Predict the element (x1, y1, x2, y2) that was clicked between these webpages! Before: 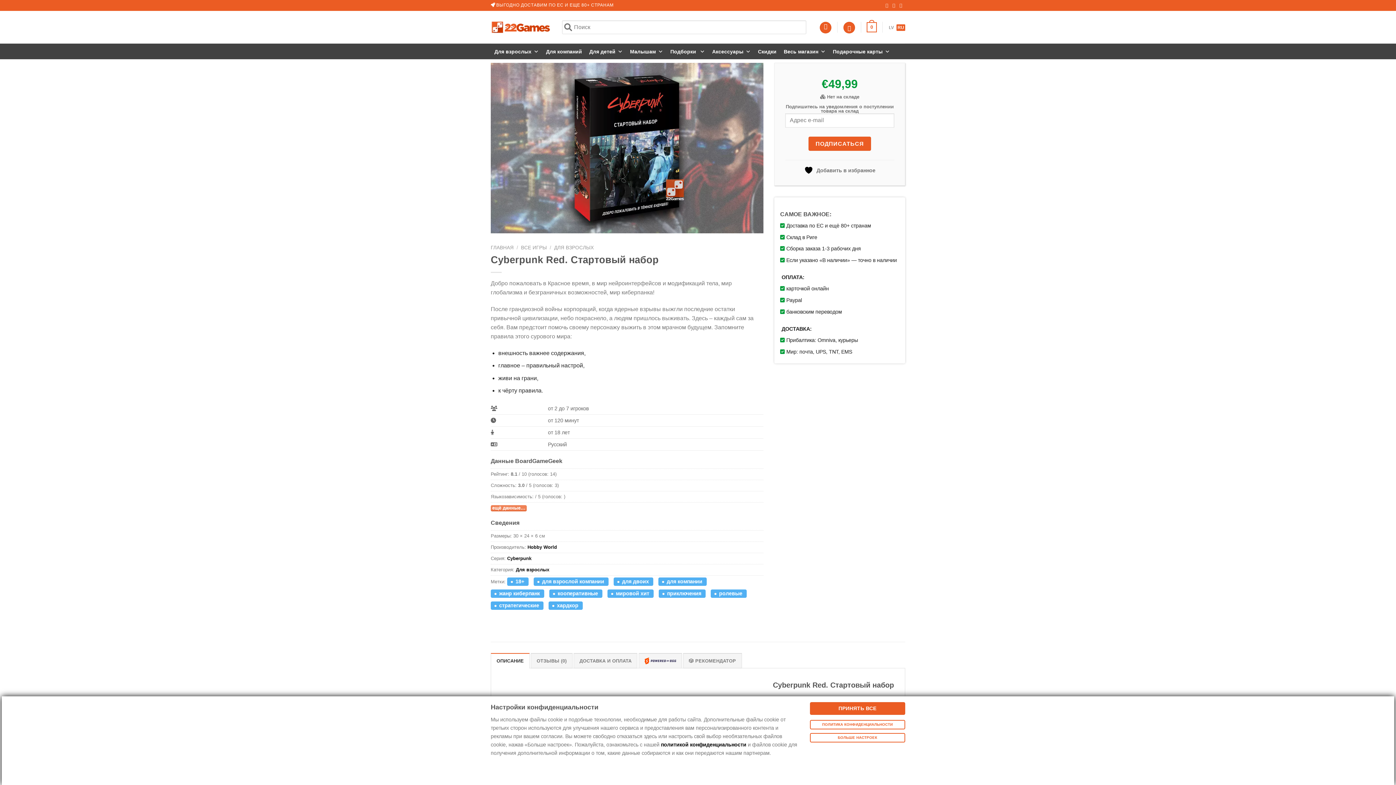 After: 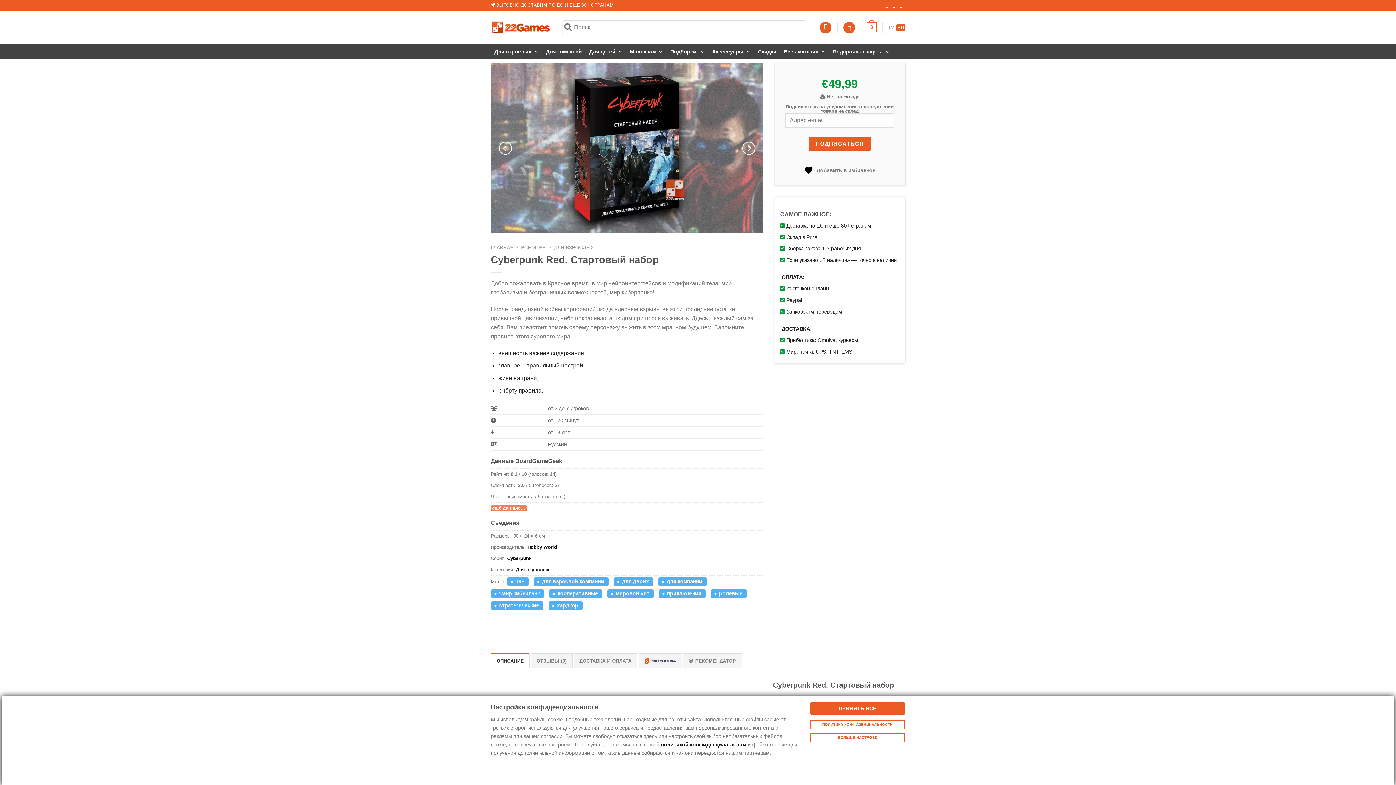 Action: label: ОПИСАНИЕ bbox: (490, 653, 529, 668)